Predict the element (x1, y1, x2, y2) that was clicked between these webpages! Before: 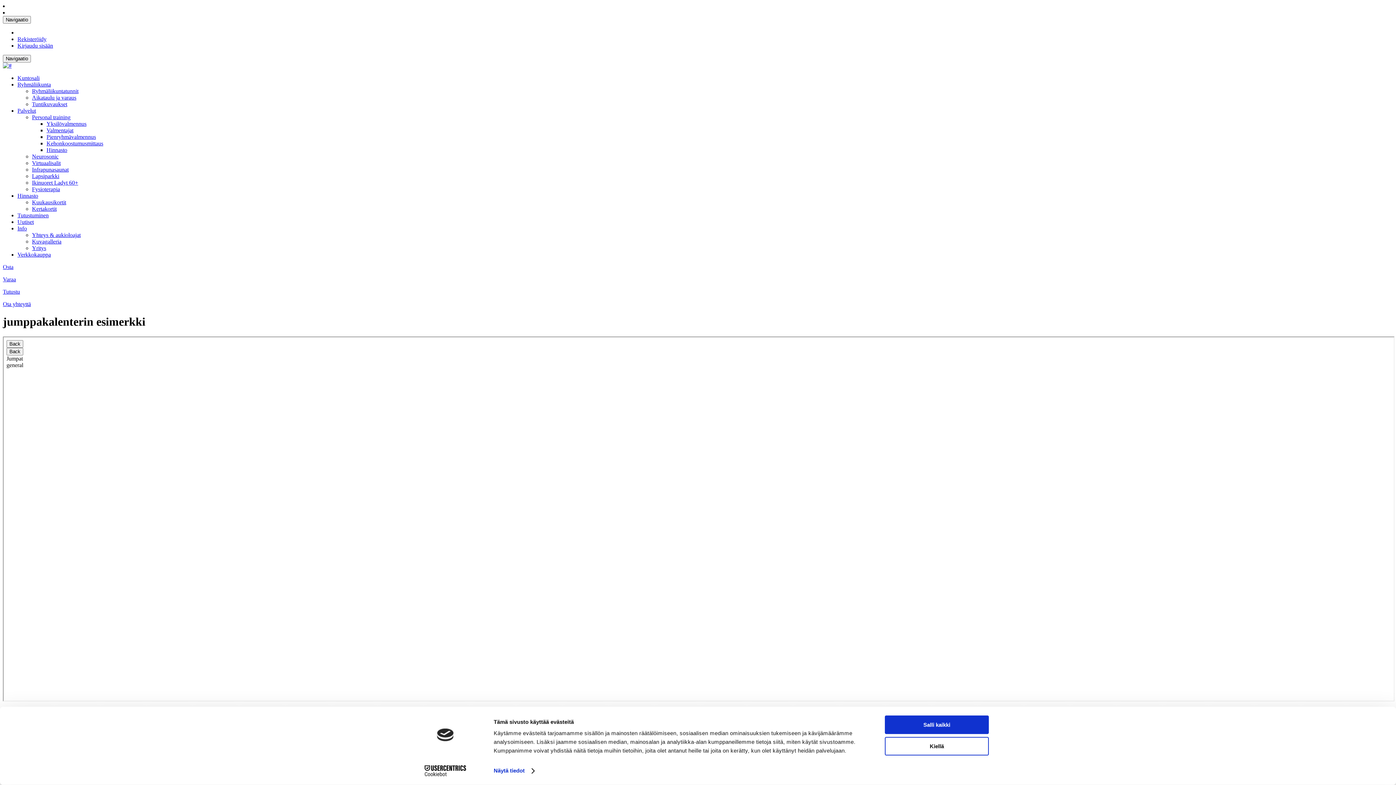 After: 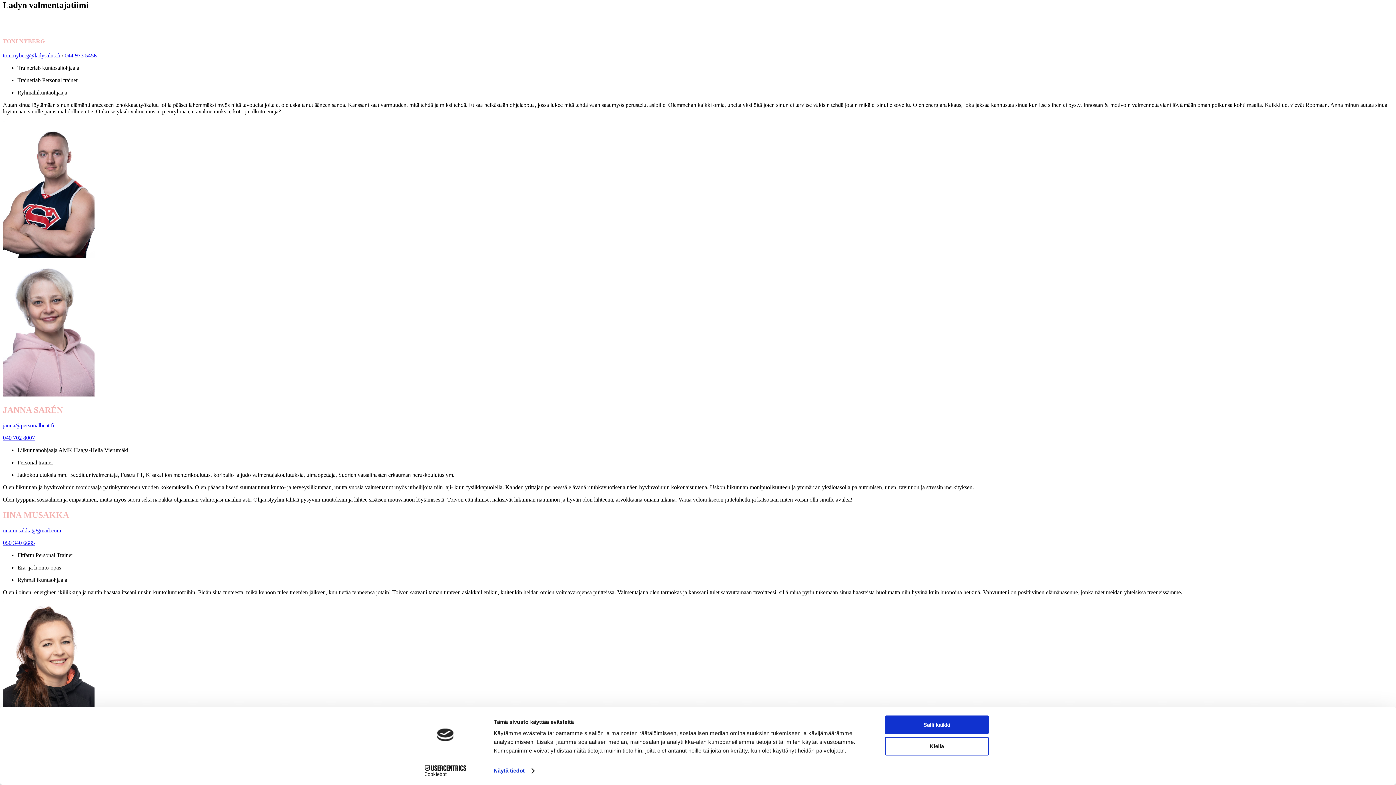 Action: label: Valmentajat bbox: (46, 127, 73, 133)